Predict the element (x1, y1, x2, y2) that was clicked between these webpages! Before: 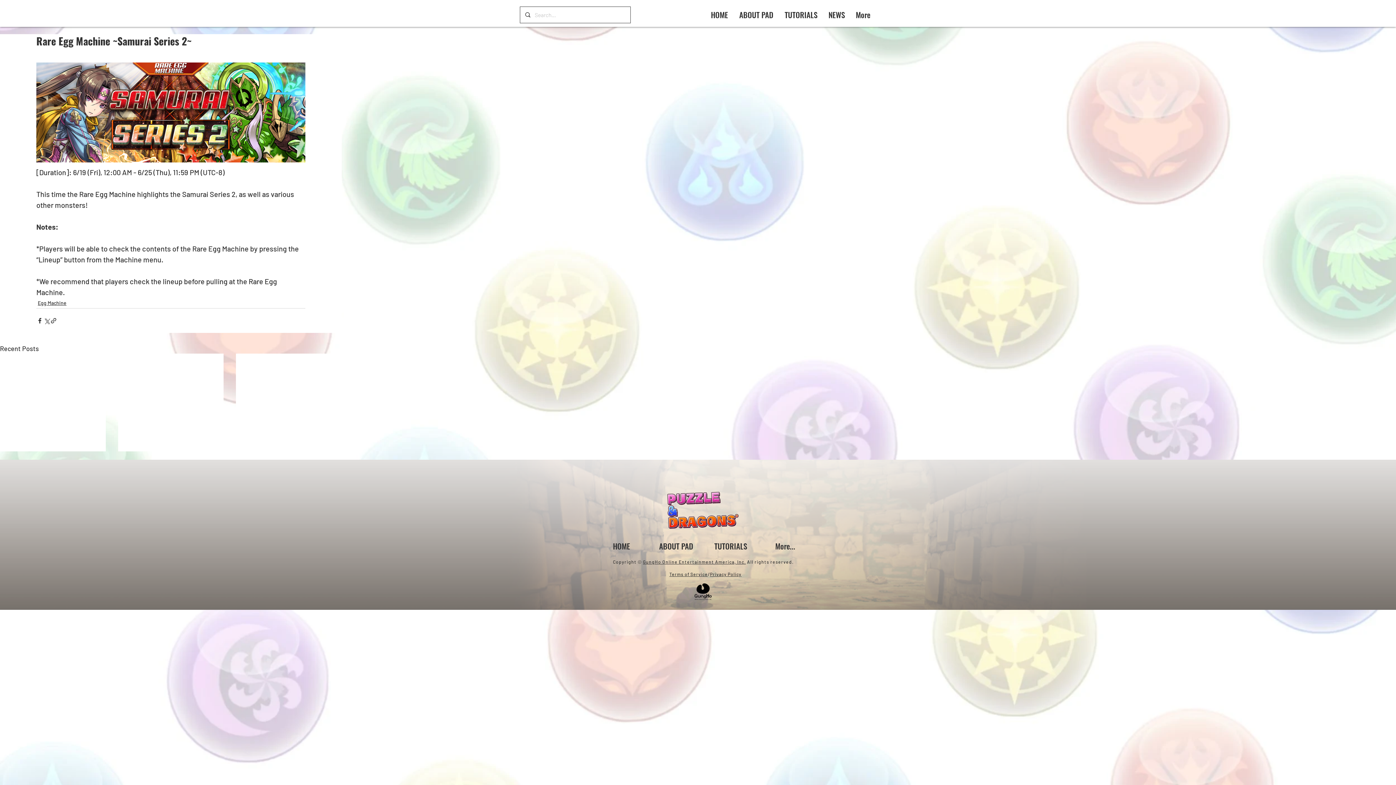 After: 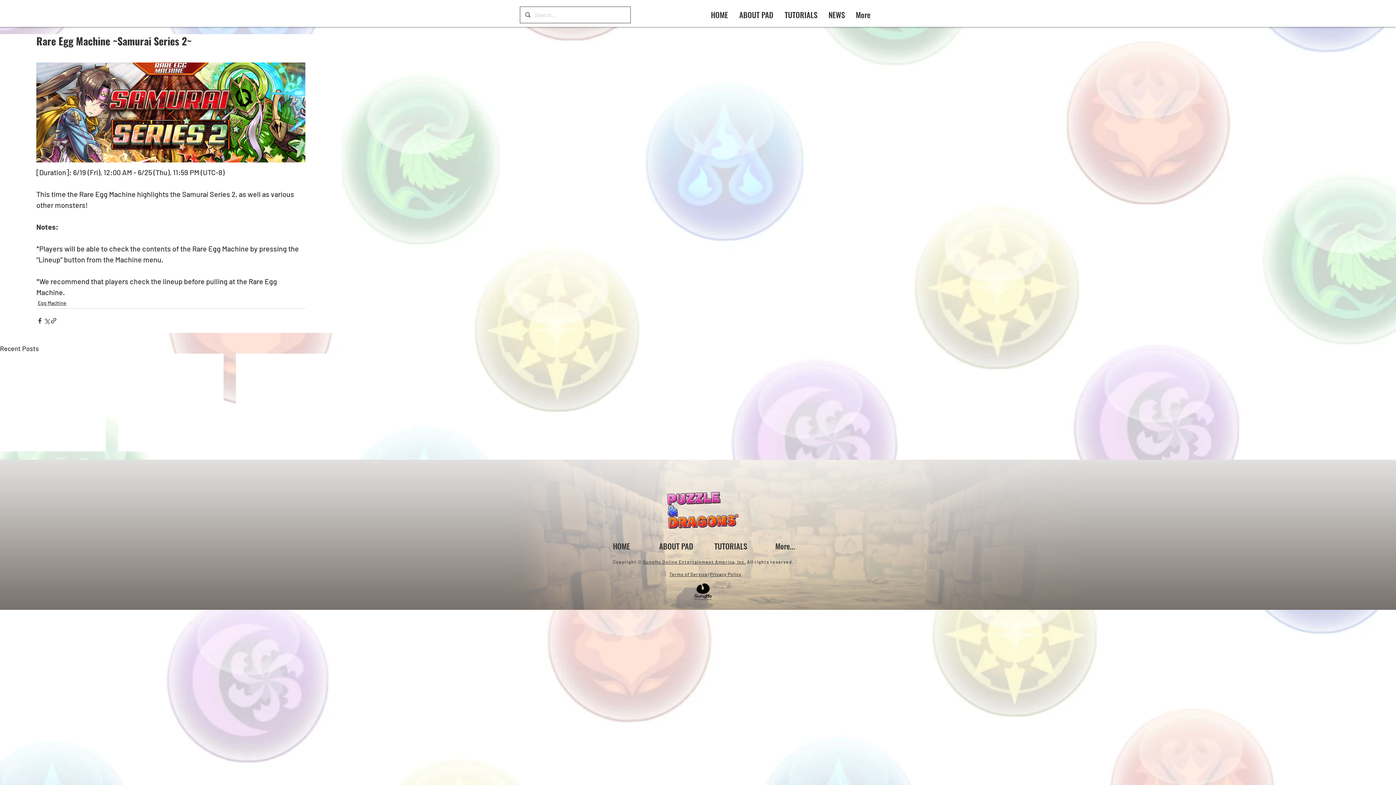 Action: bbox: (710, 571, 741, 576) label: Privacy Policy